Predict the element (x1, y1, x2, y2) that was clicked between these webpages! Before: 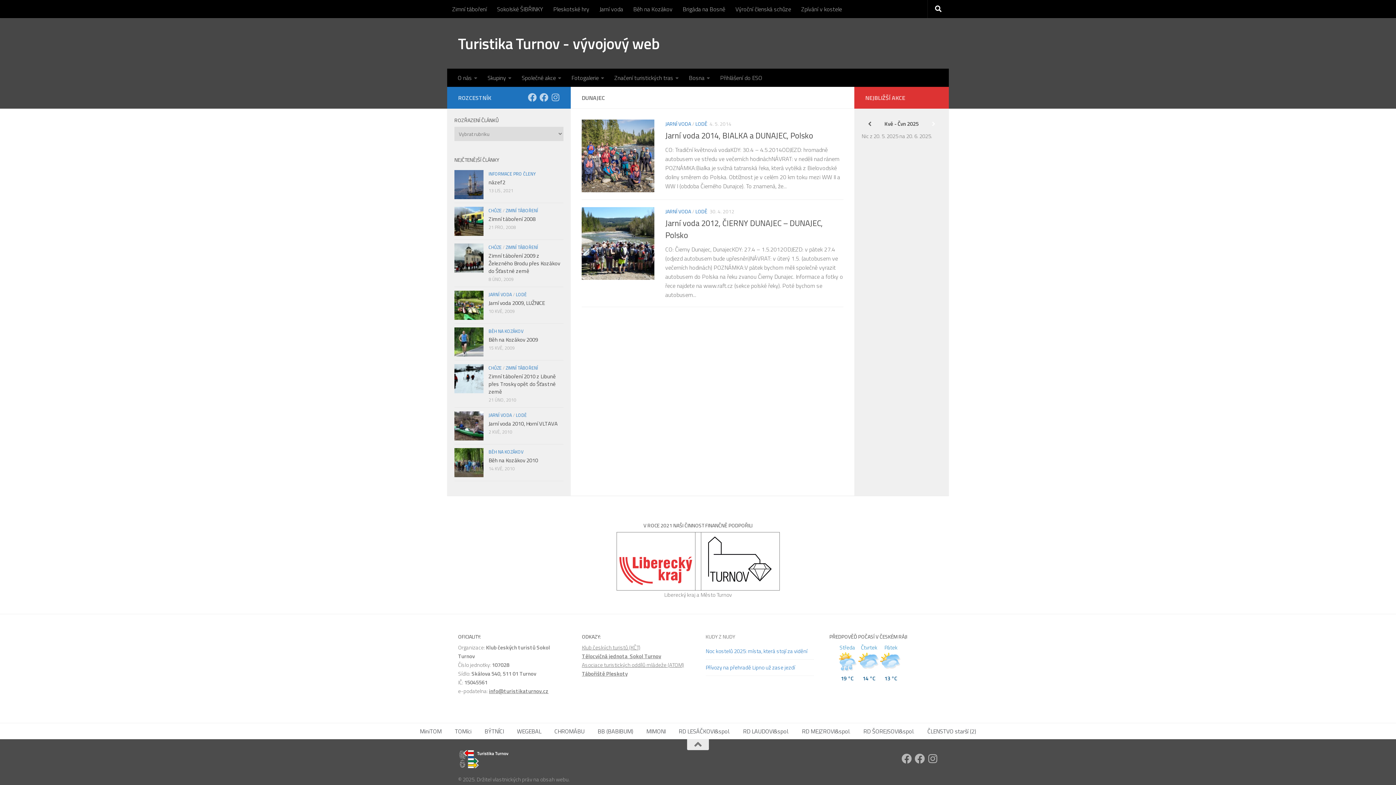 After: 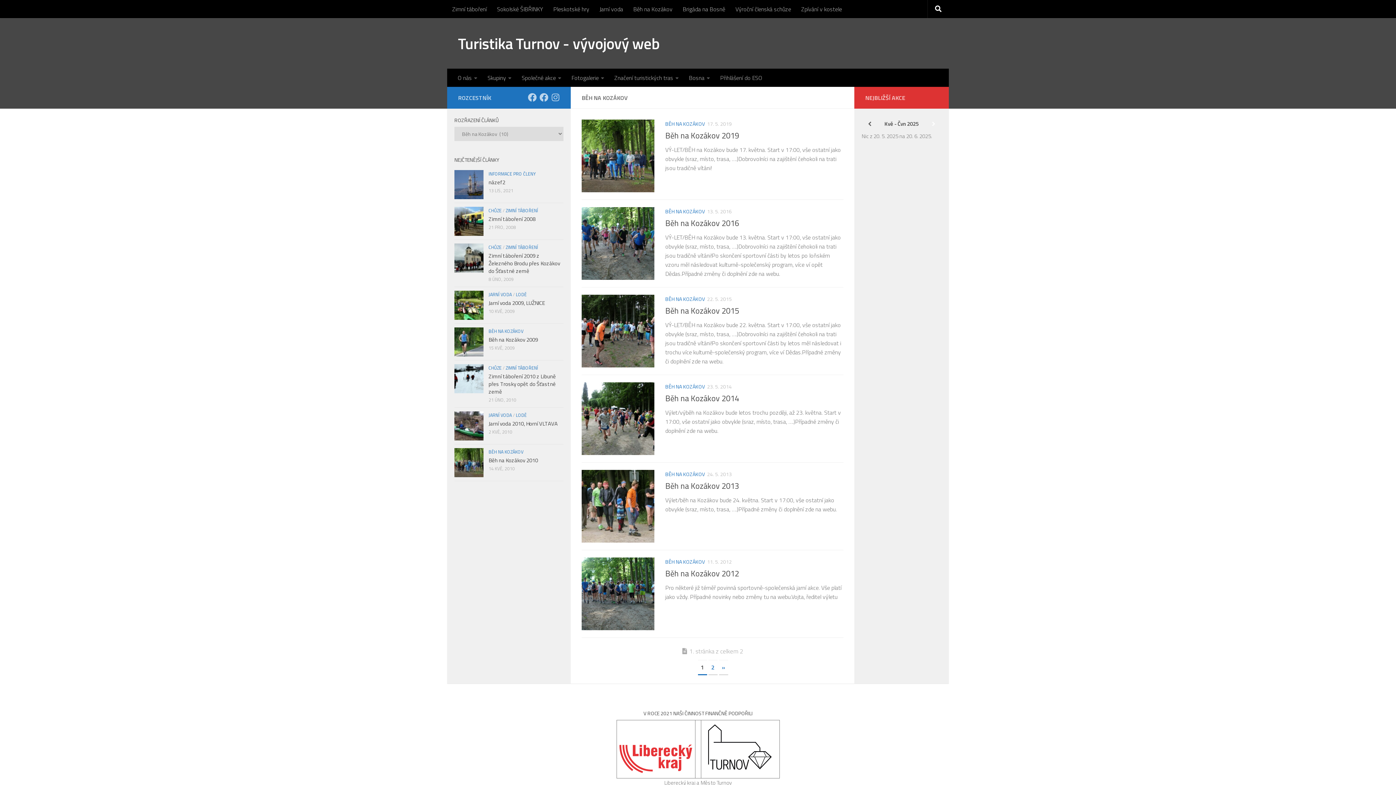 Action: label: BĚH NA KOZÁKOV bbox: (488, 328, 523, 334)